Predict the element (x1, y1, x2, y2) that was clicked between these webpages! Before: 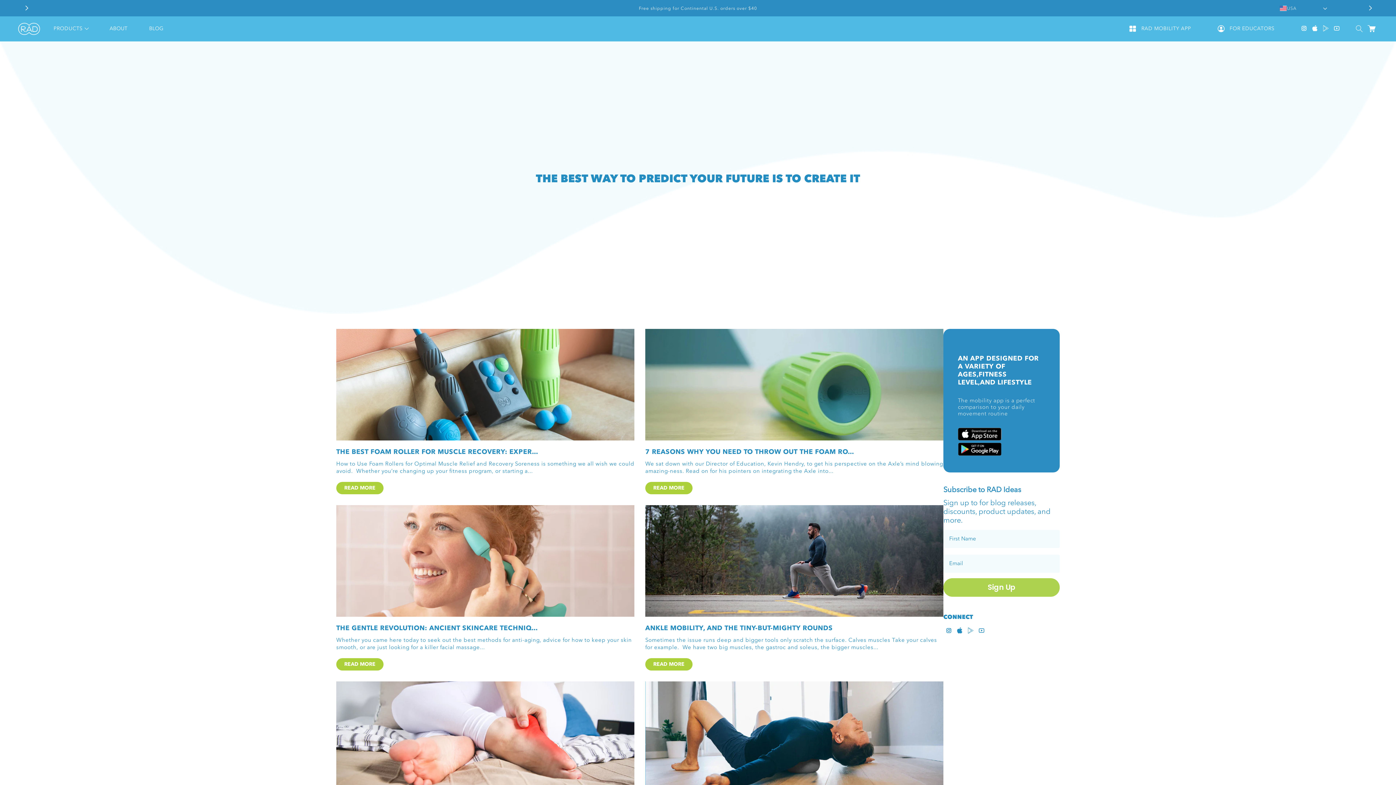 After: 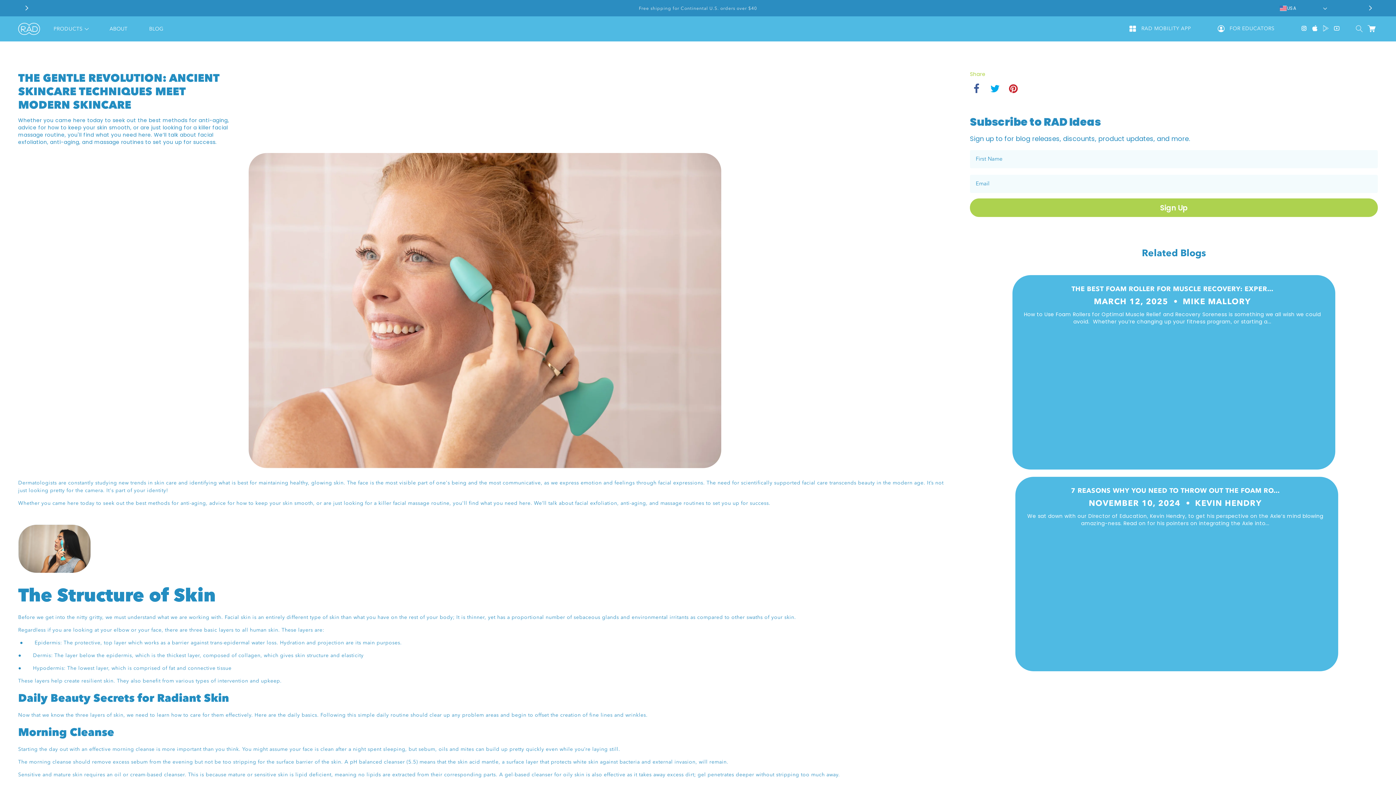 Action: label: THE GENTLE REVOLUTION: ANCIENT SKINCARE TECHNIQ... bbox: (336, 624, 634, 632)